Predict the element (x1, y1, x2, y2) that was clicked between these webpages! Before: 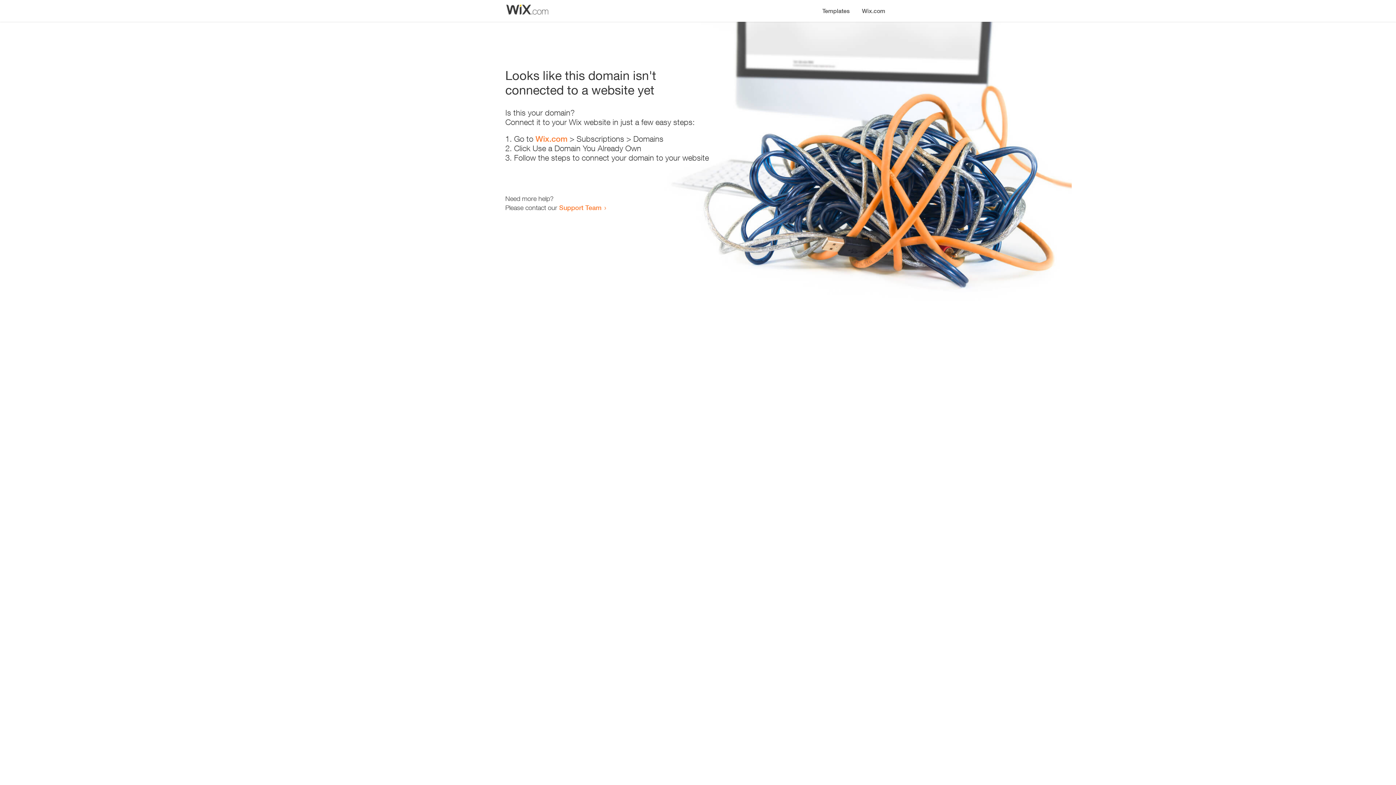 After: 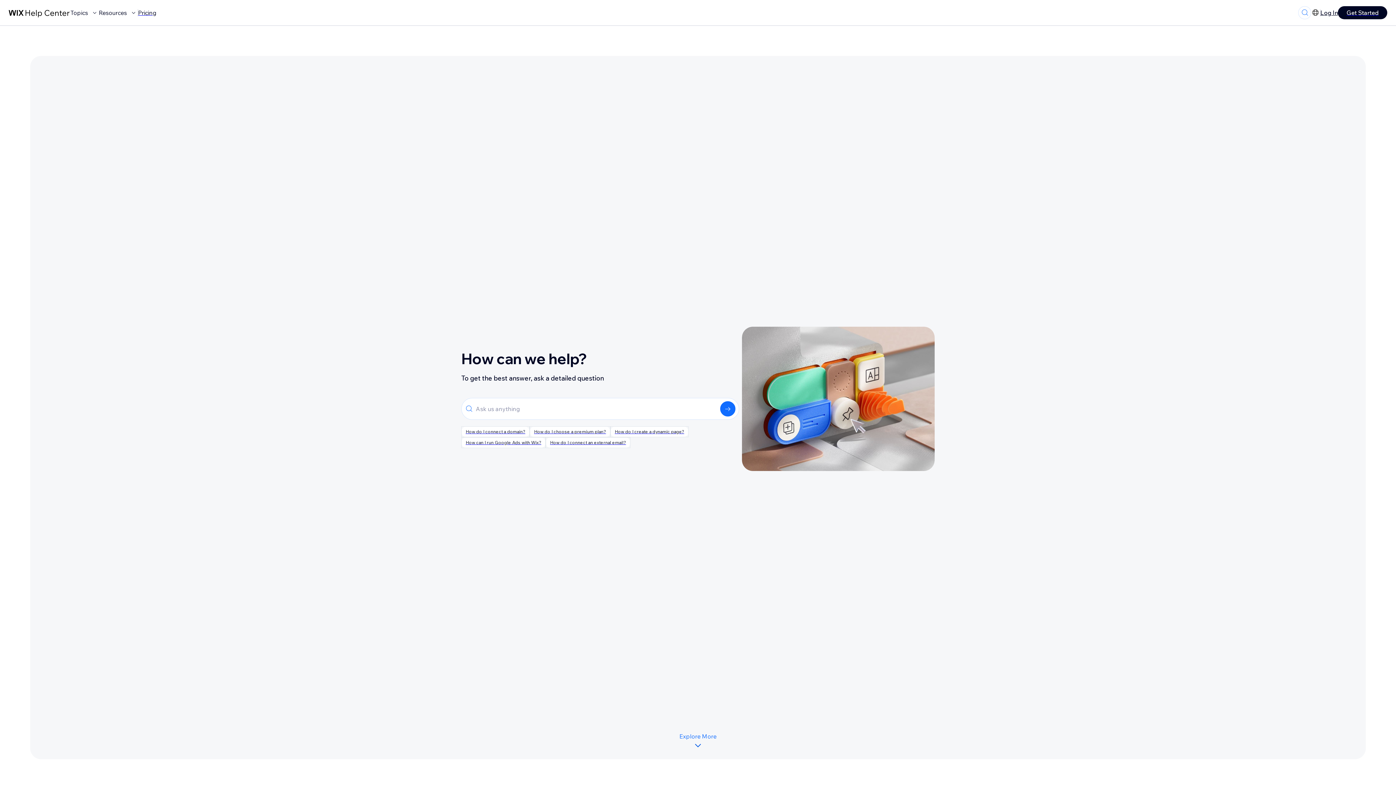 Action: bbox: (559, 203, 601, 211) label: Support Team